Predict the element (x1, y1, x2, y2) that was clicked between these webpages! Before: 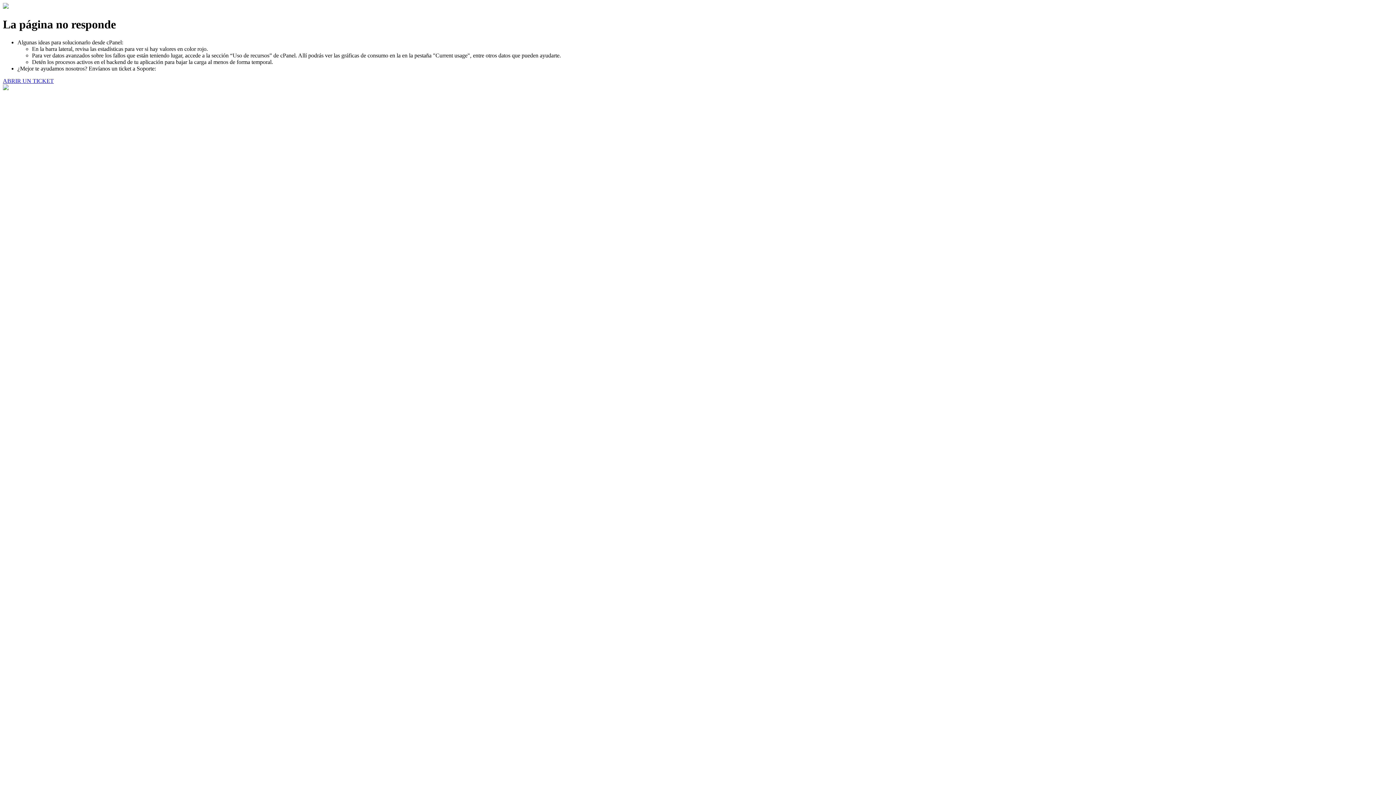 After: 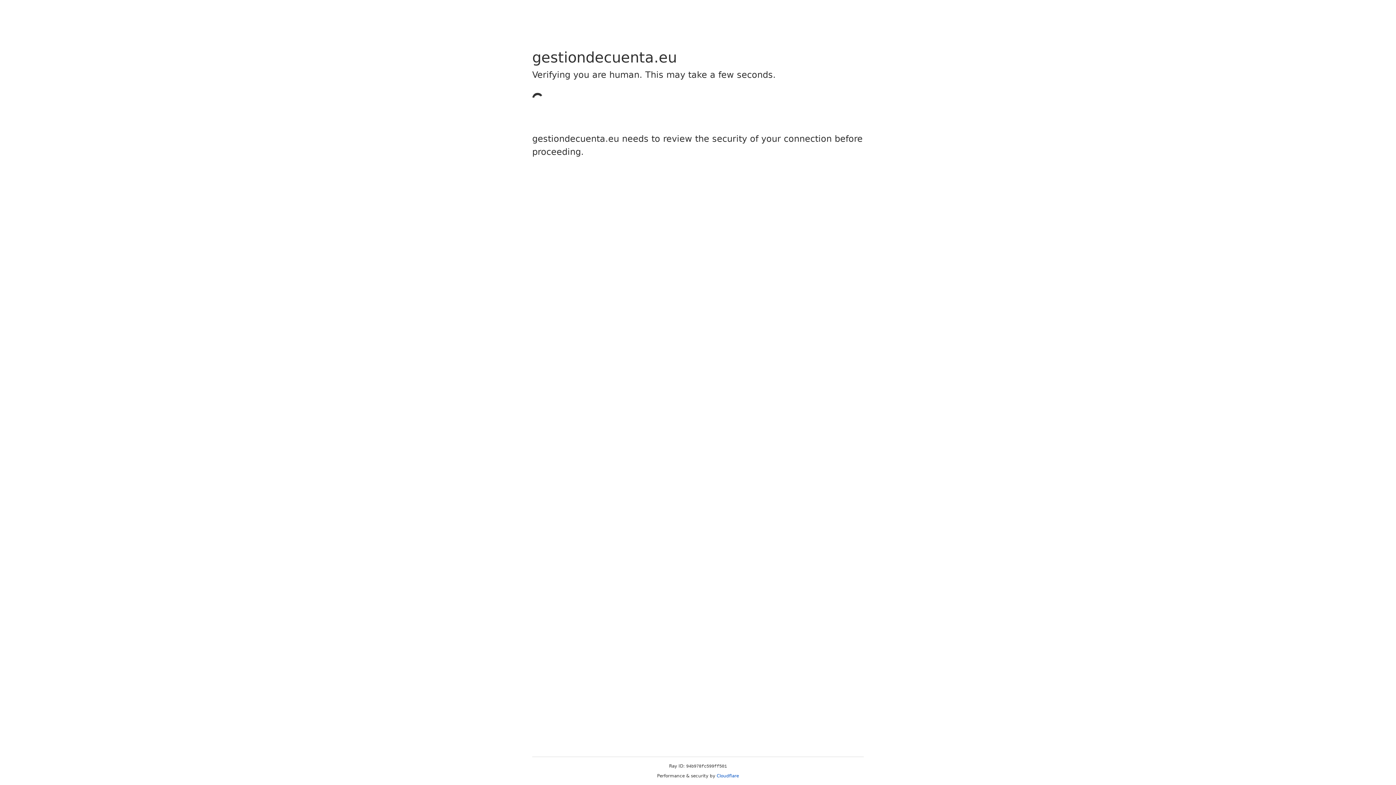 Action: bbox: (2, 77, 53, 83) label: ABRIR UN TICKET